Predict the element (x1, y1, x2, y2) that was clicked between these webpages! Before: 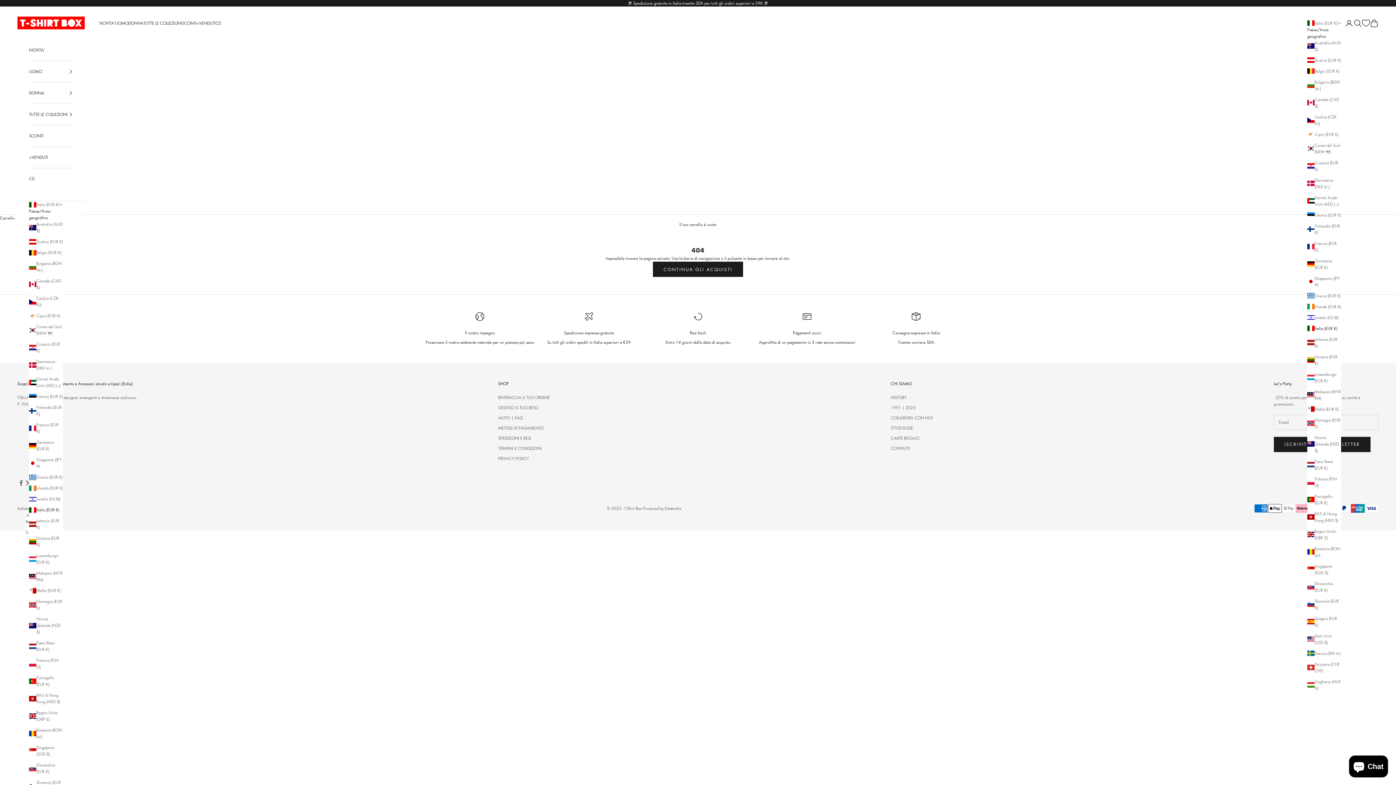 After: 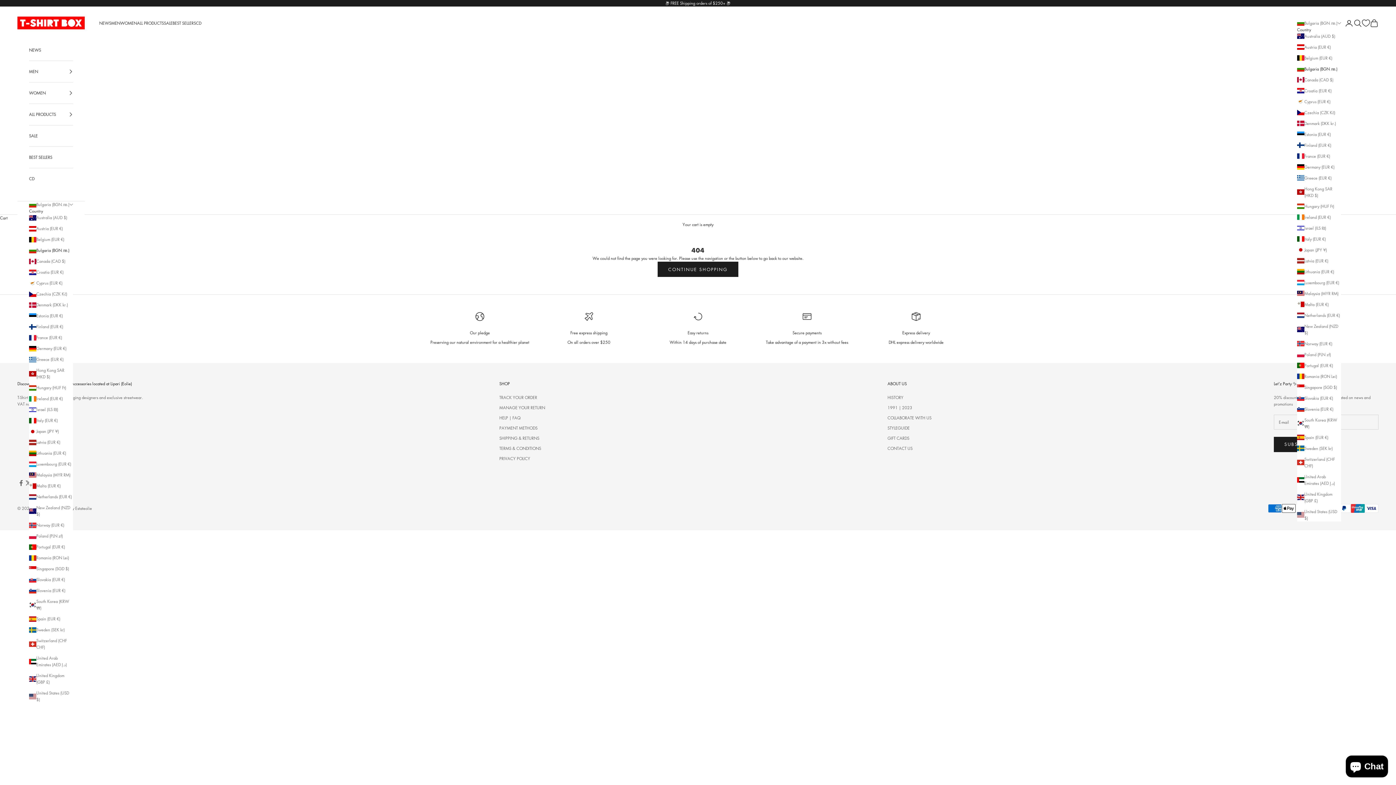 Action: label: Bulgaria (BGN лв.) bbox: (1307, 78, 1341, 91)